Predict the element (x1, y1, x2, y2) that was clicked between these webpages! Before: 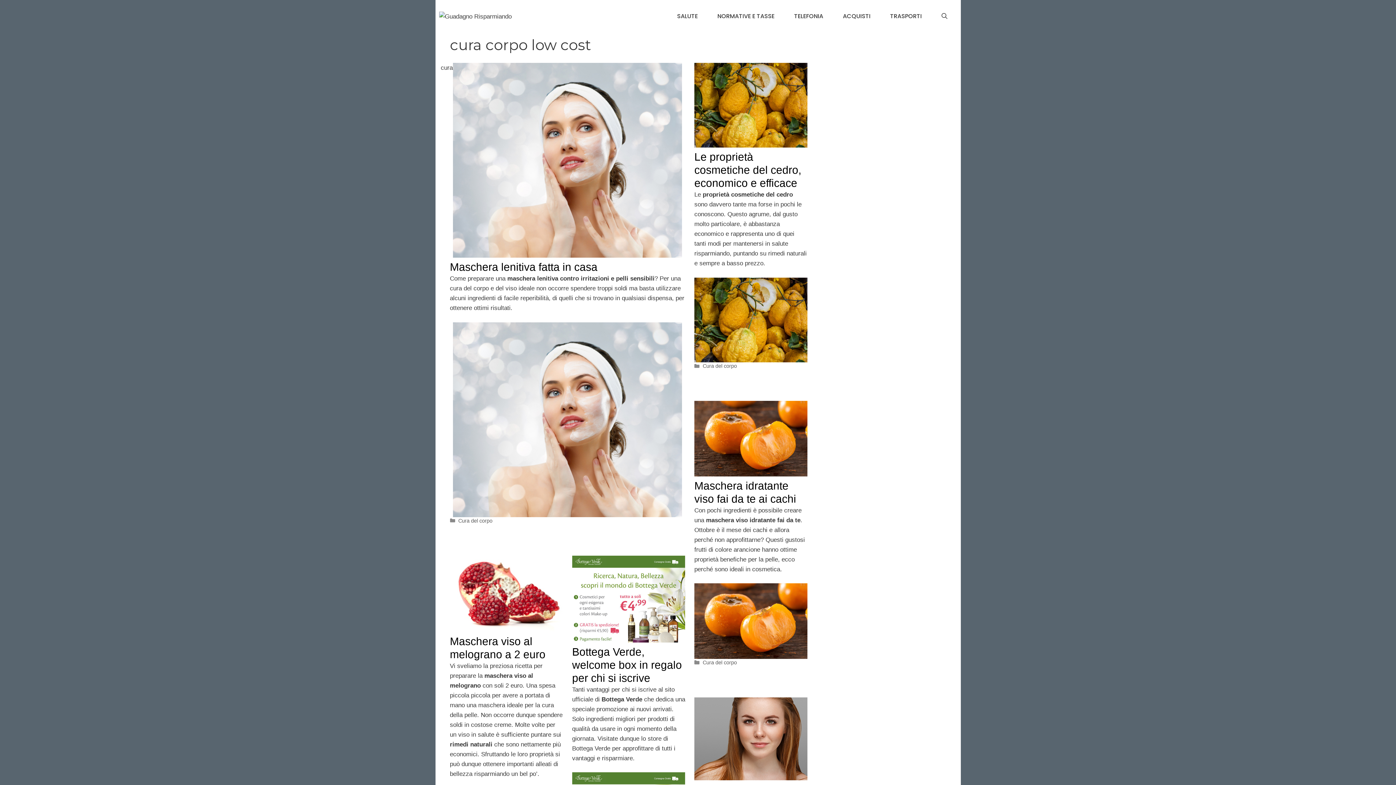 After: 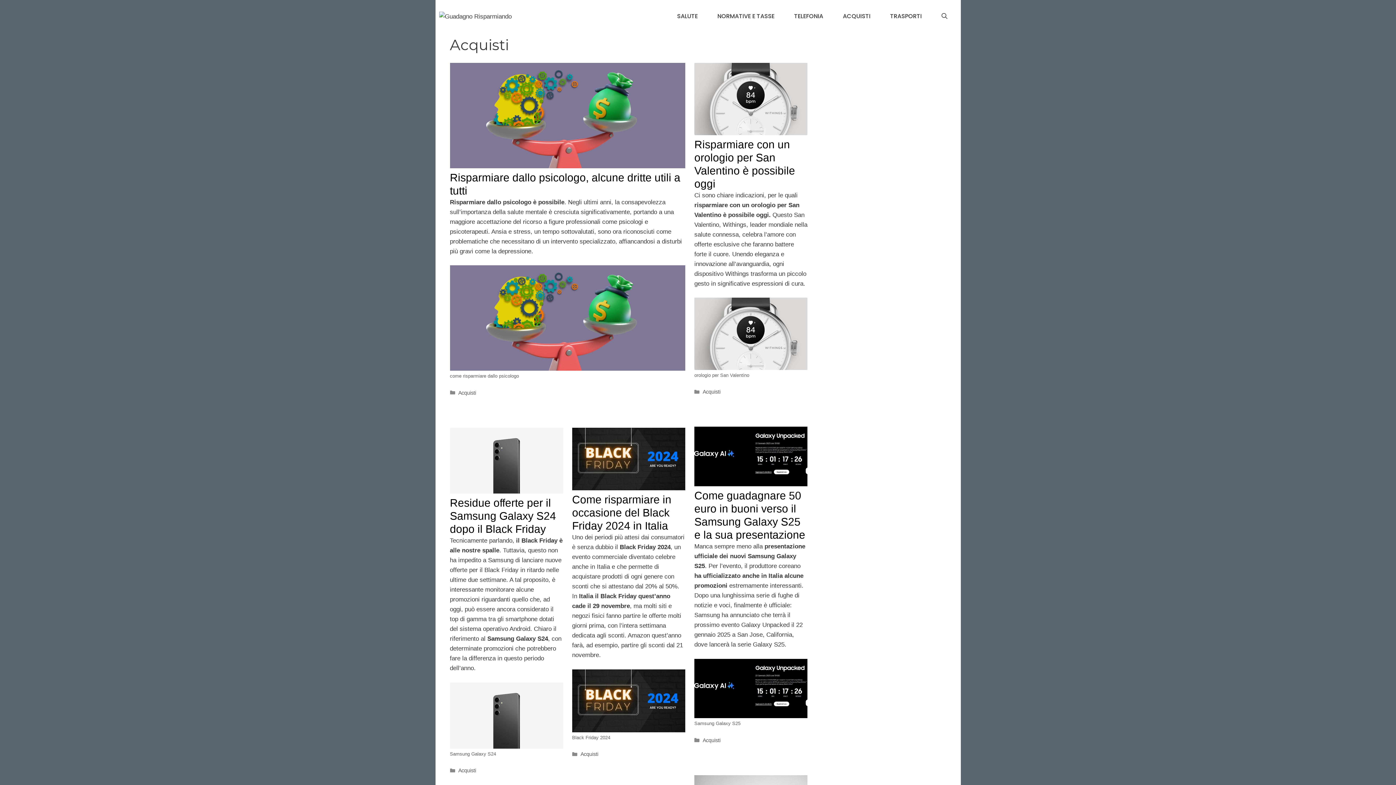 Action: bbox: (833, 7, 880, 25) label: ACQUISTI